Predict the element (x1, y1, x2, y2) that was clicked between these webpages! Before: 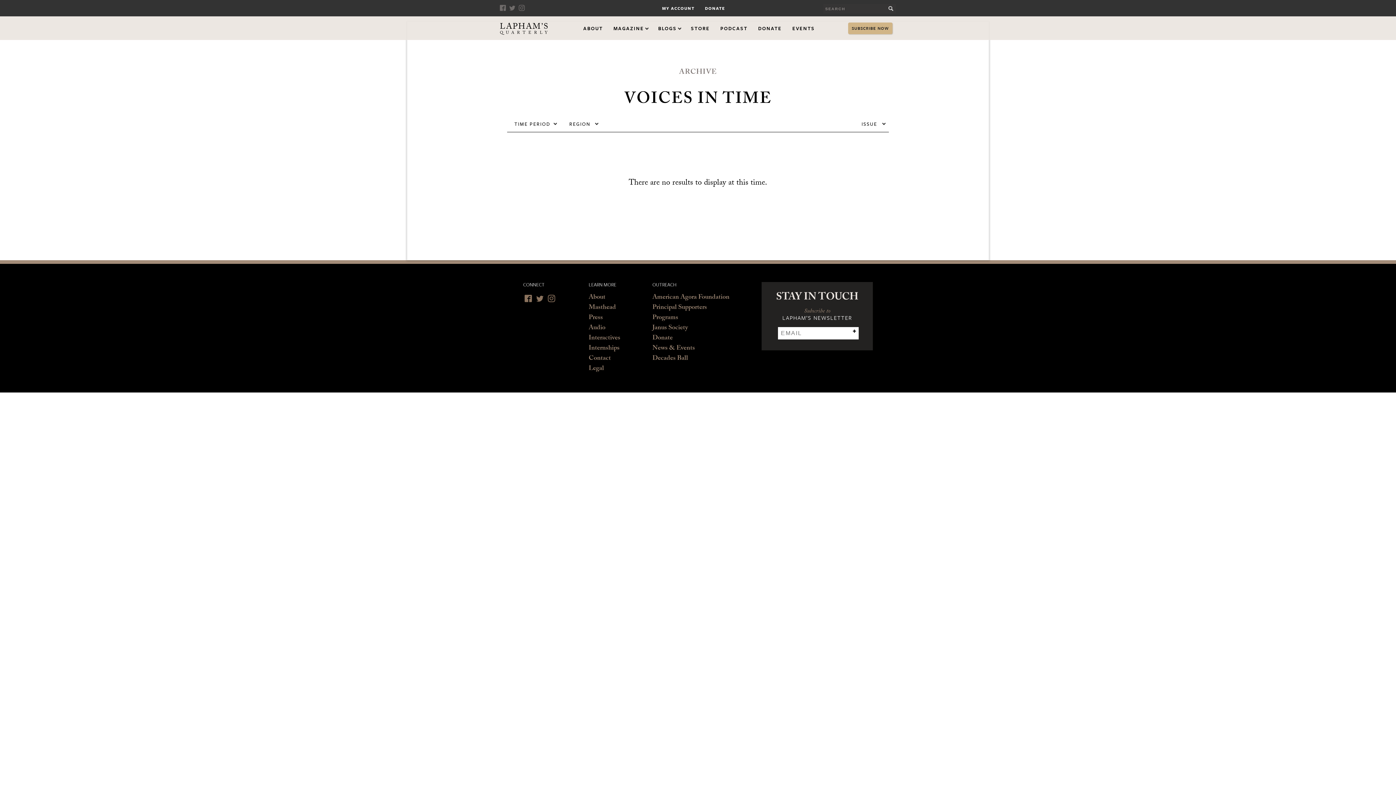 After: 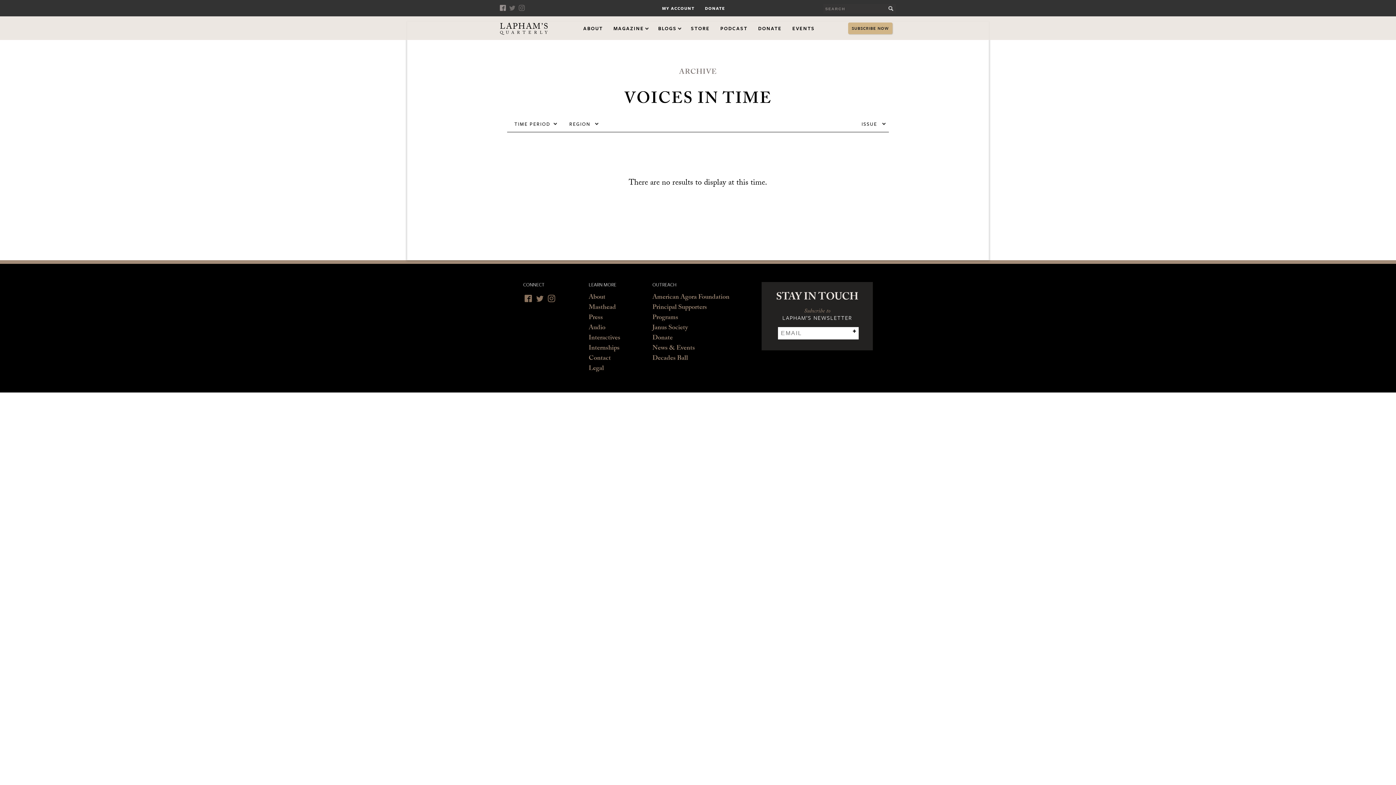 Action: bbox: (500, 5, 508, 10) label: Facebook